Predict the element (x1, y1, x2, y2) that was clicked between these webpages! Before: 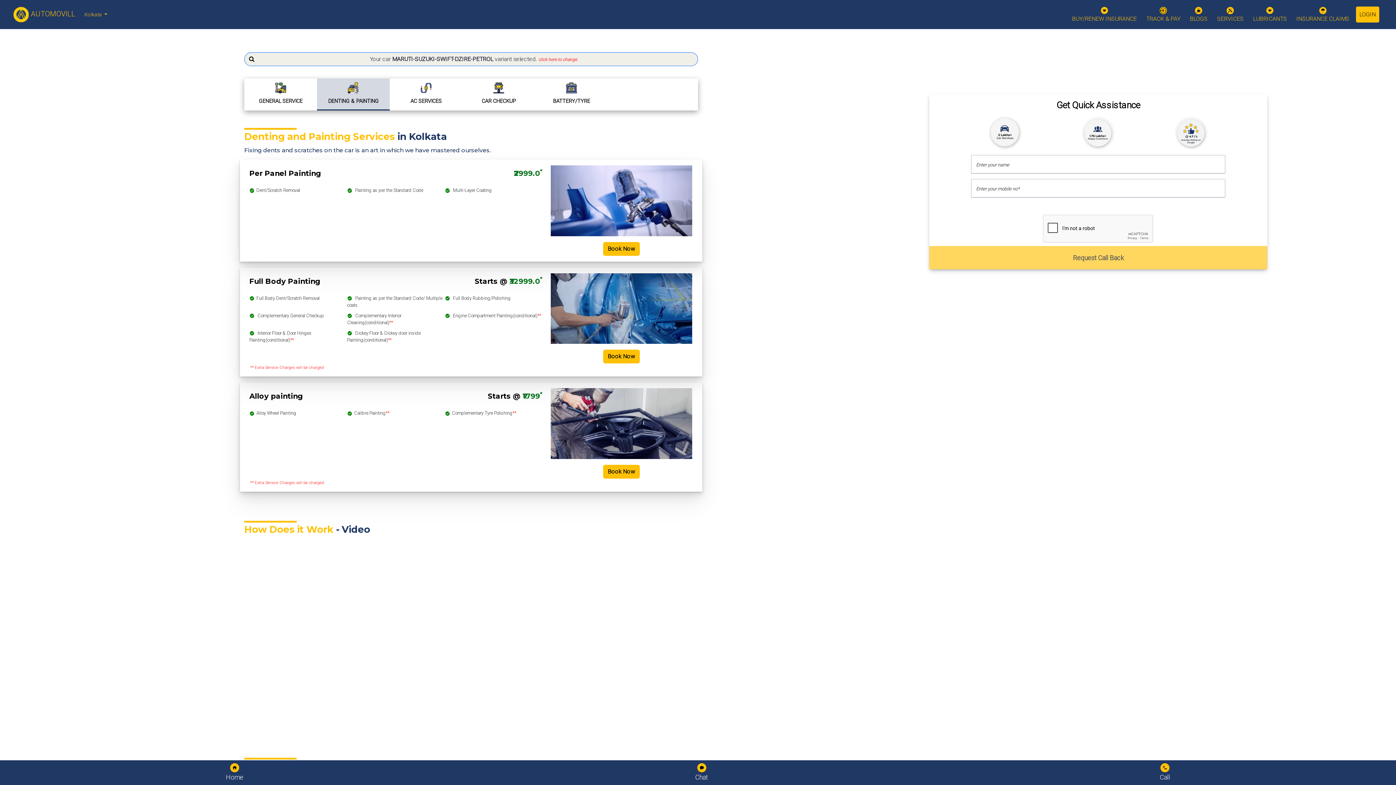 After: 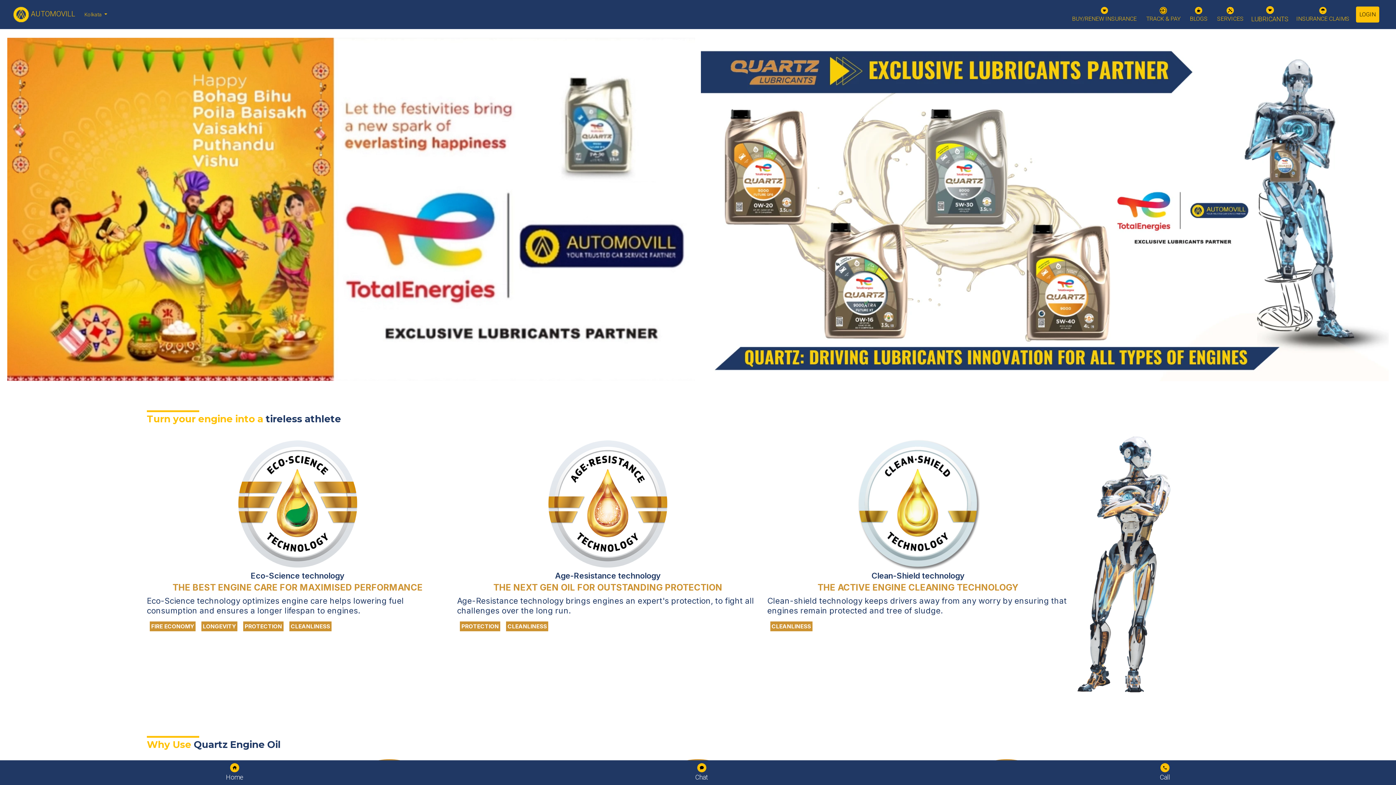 Action: bbox: (1250, 2, 1290, 26) label: LUBRICANTS